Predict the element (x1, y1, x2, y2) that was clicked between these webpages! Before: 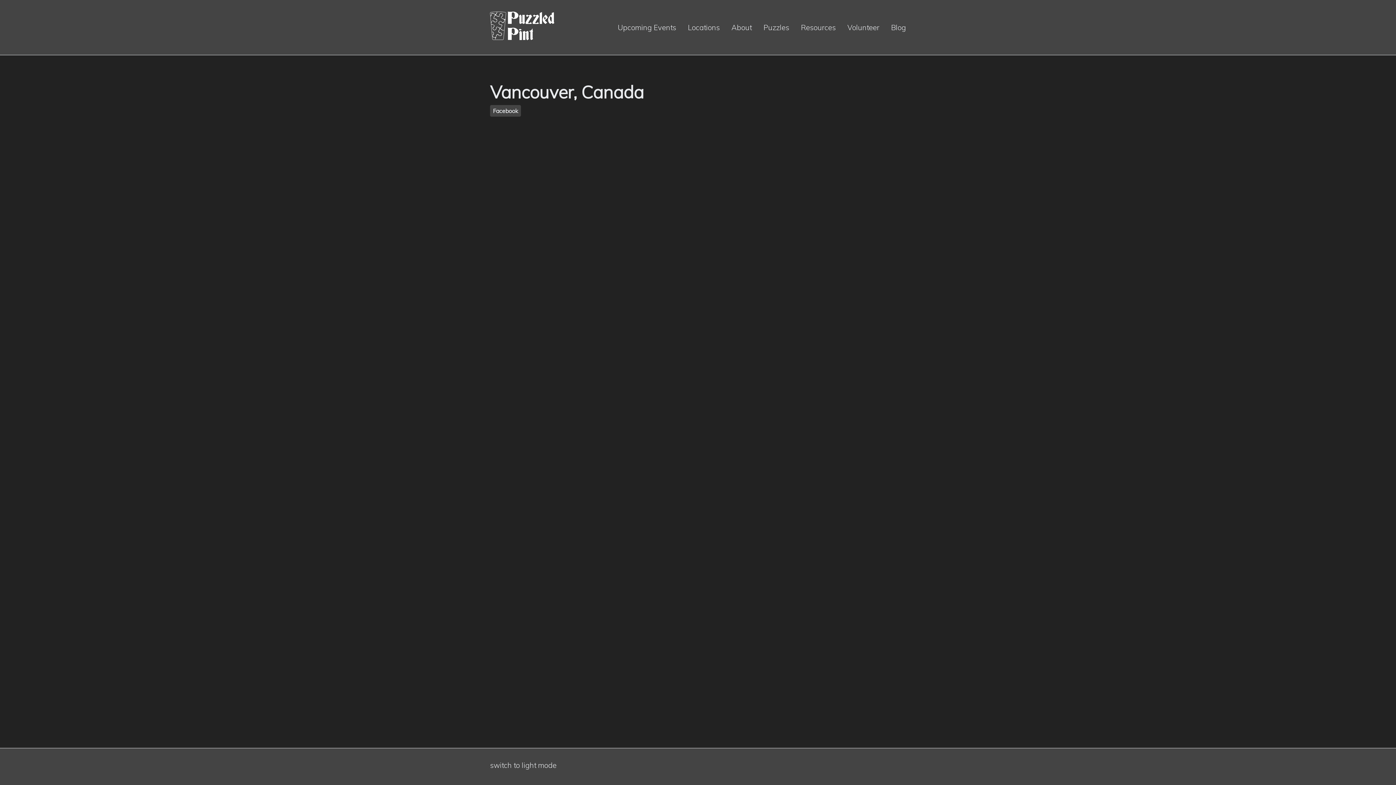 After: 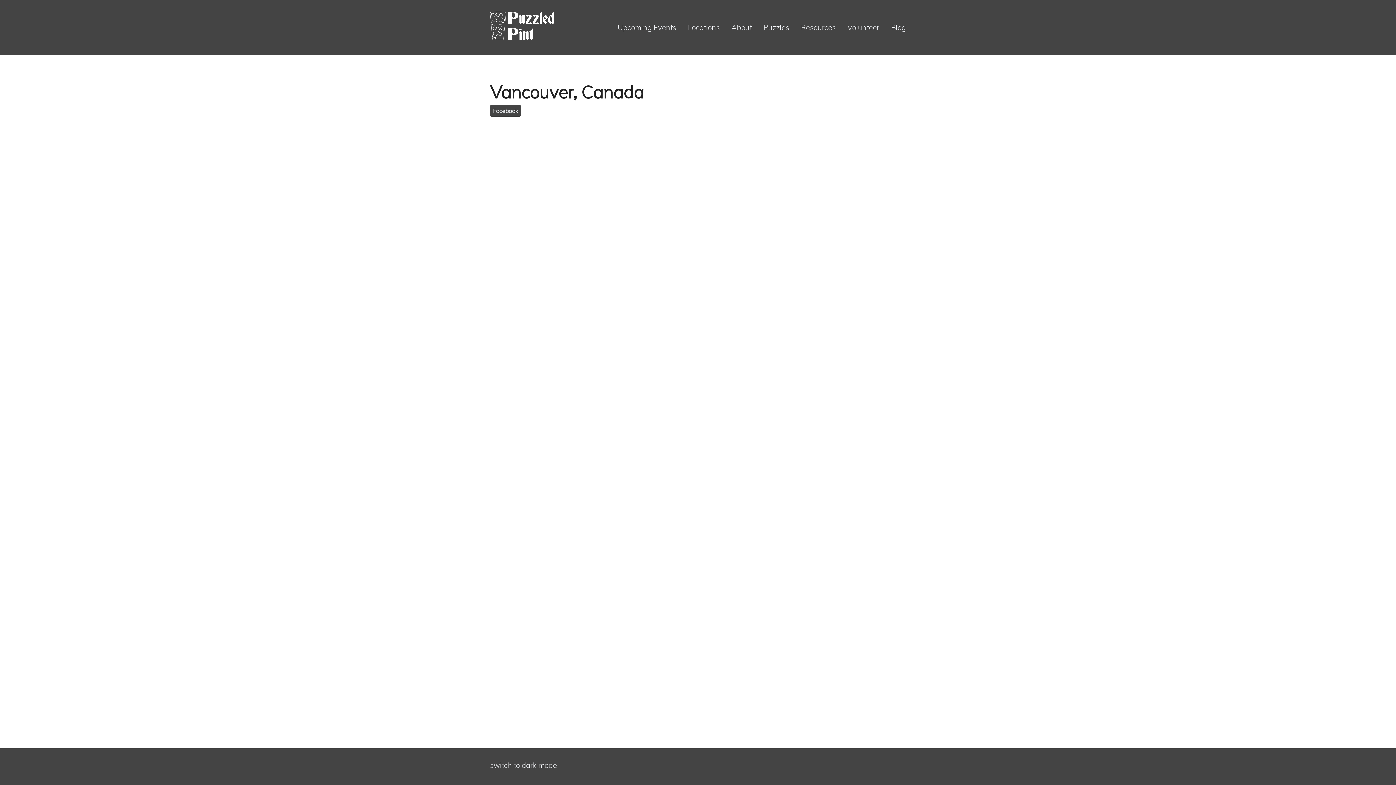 Action: bbox: (490, 761, 556, 770) label: switch to light mode